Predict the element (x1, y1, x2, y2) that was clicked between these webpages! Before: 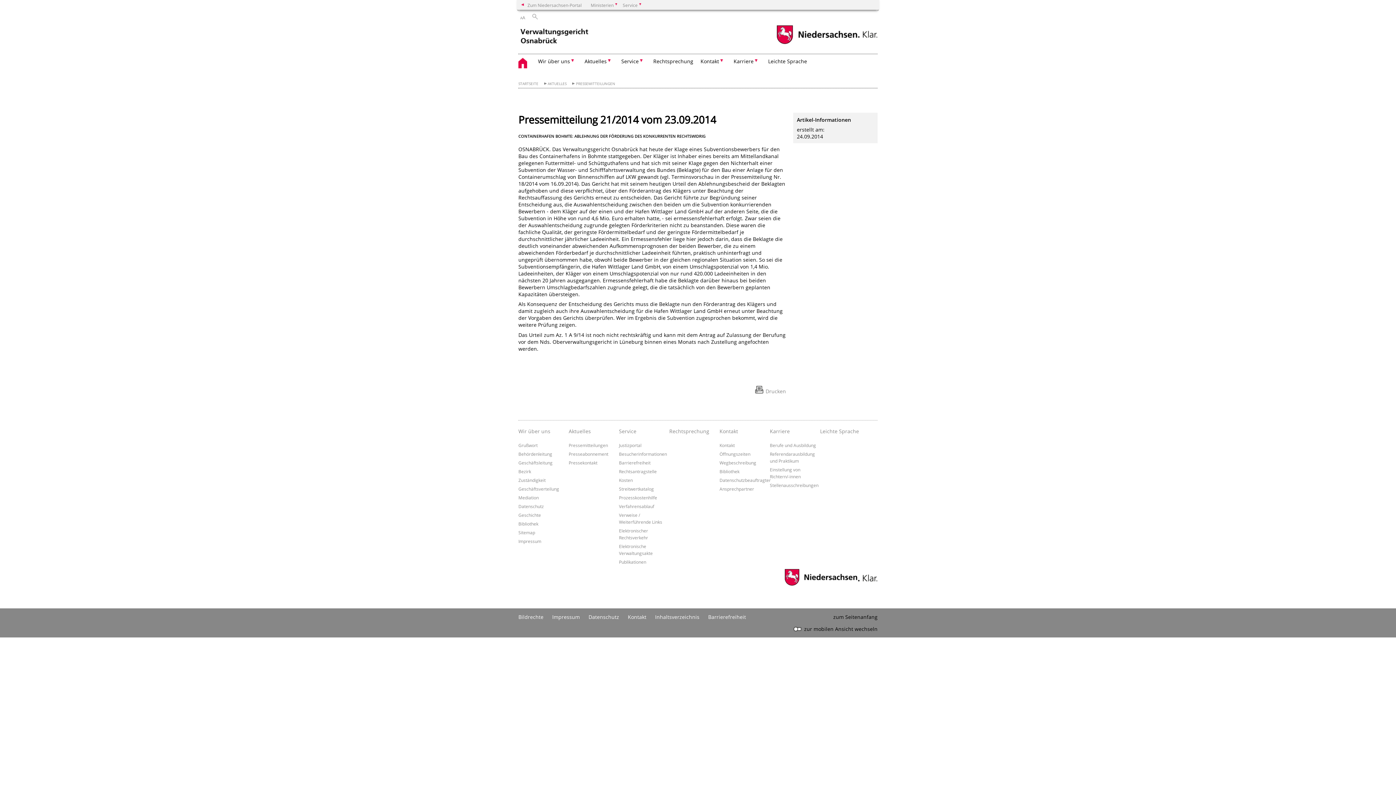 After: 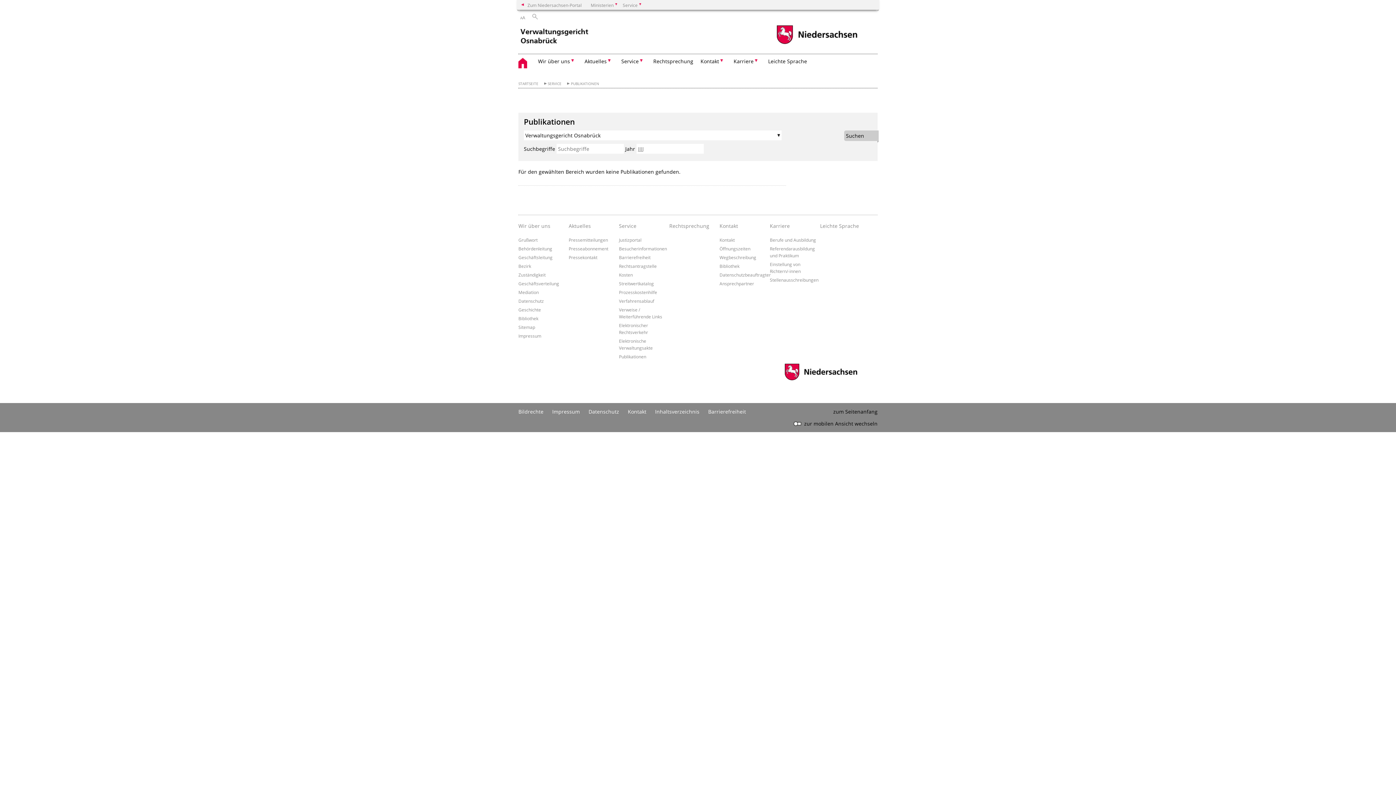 Action: bbox: (619, 559, 646, 565) label: Publikationen